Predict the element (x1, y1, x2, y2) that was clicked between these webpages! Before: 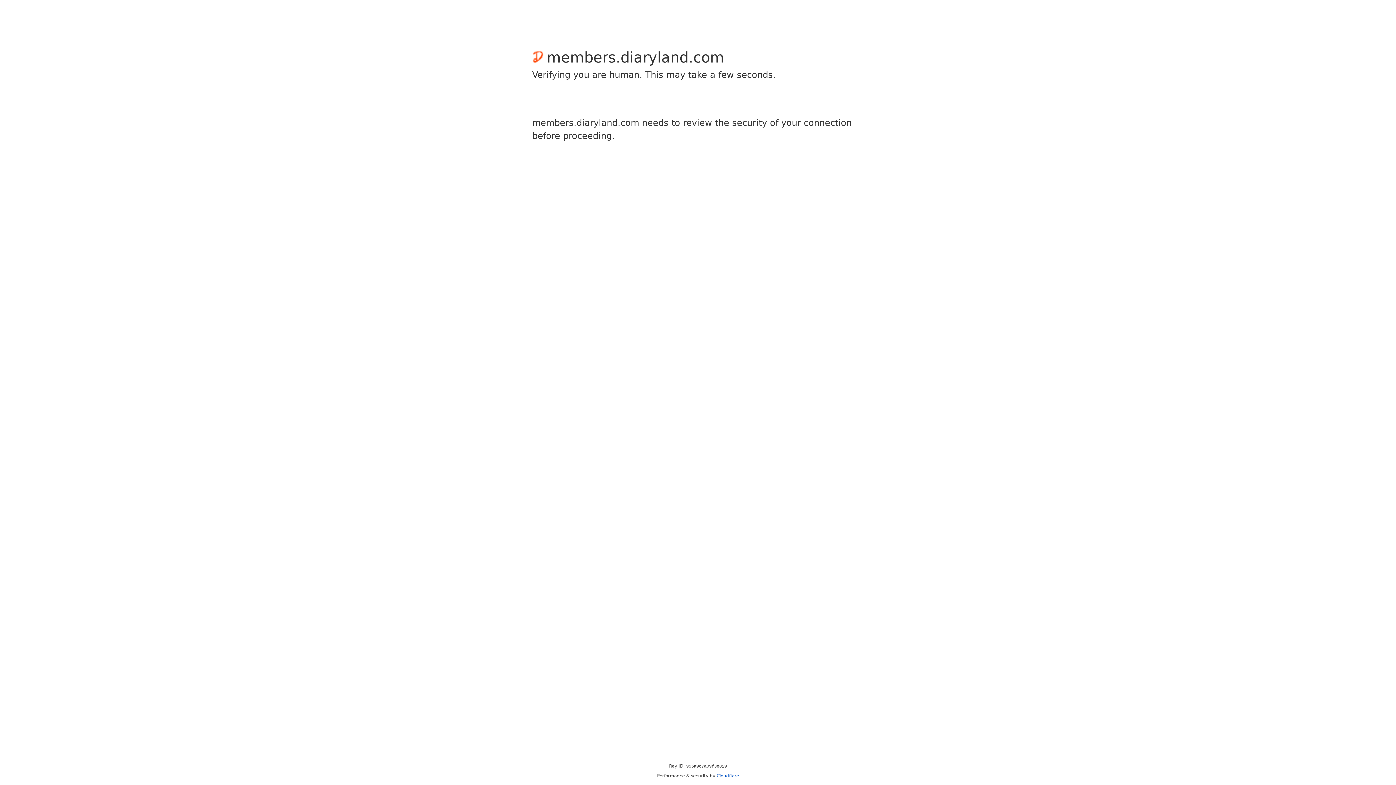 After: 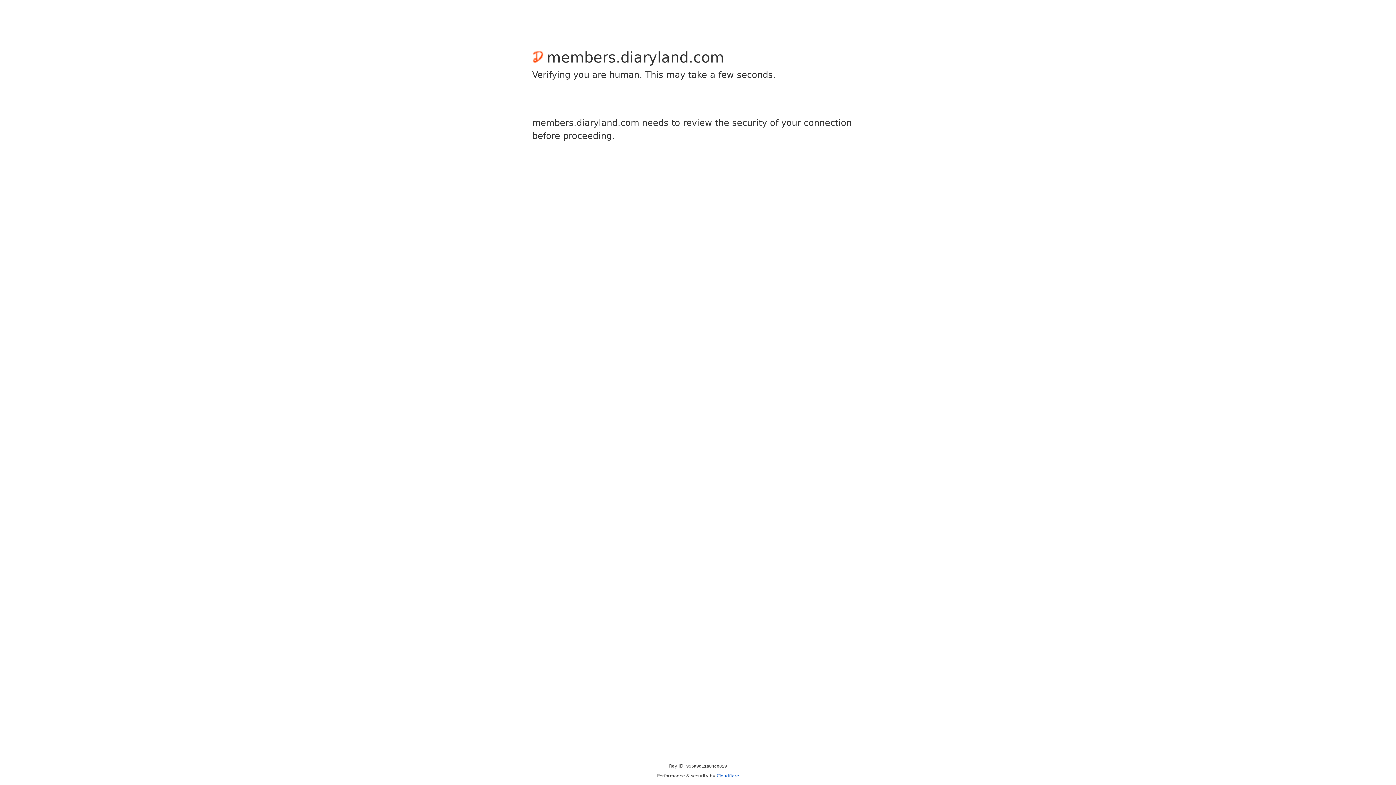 Action: label: Cloudflare bbox: (716, 773, 739, 778)